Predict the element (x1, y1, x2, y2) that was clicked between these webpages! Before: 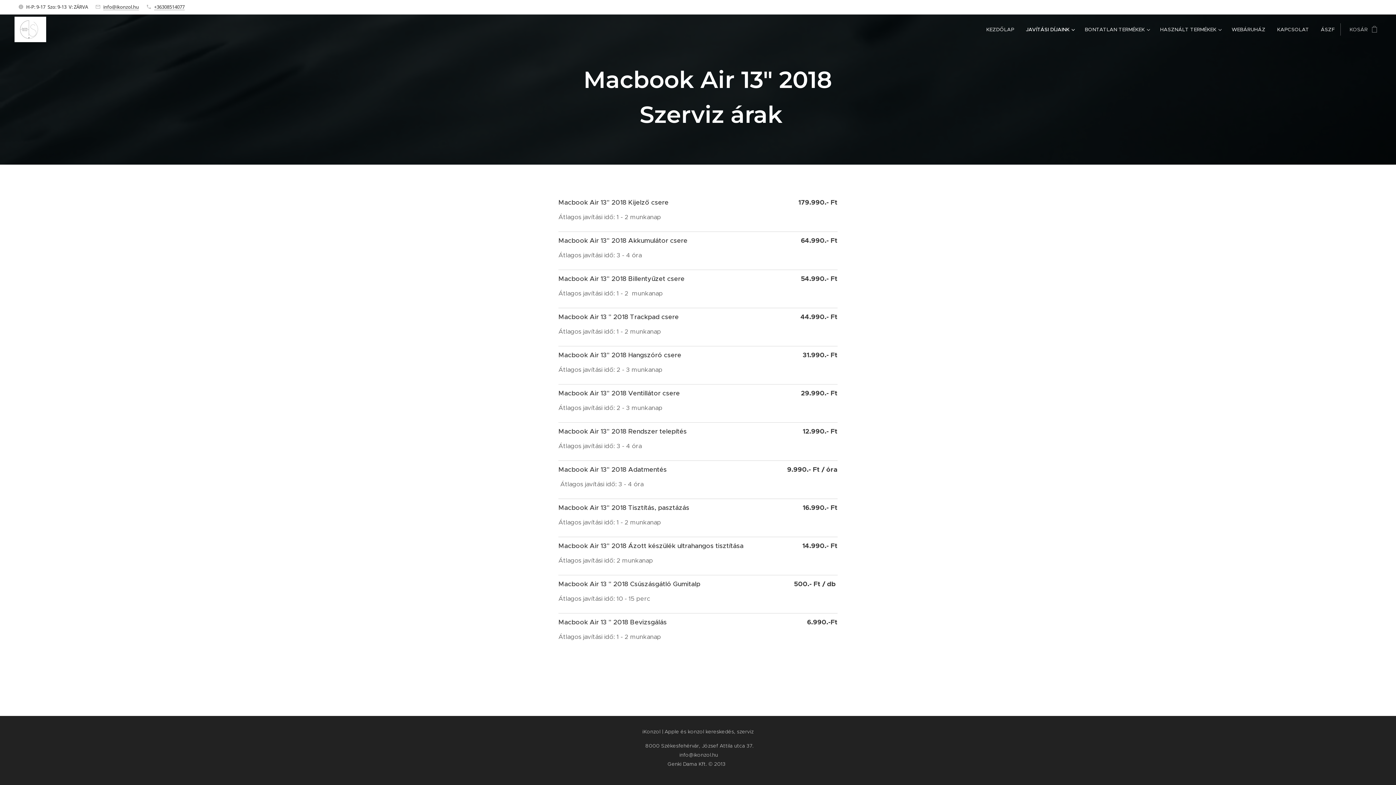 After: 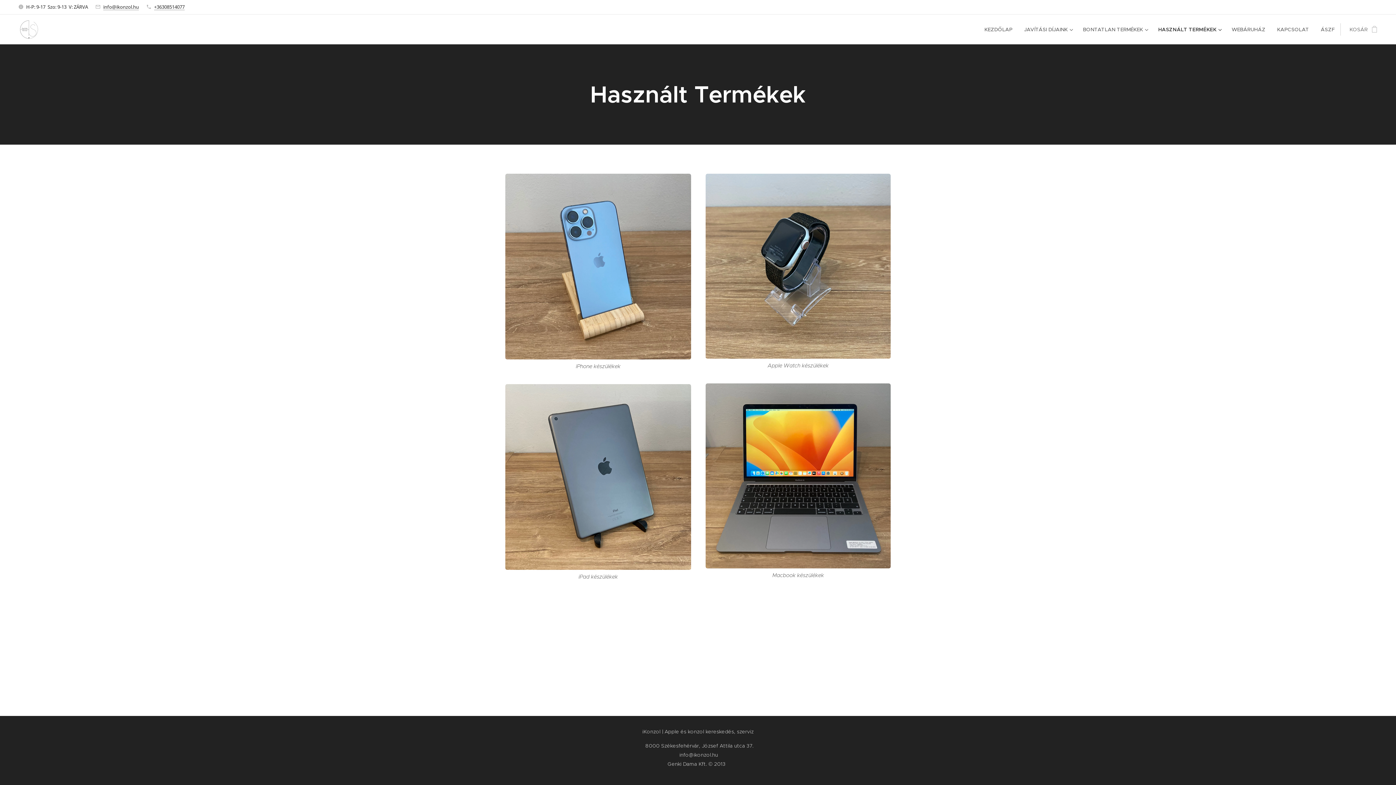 Action: label: HASZNÁLT TERMÉKEK bbox: (1154, 20, 1226, 38)